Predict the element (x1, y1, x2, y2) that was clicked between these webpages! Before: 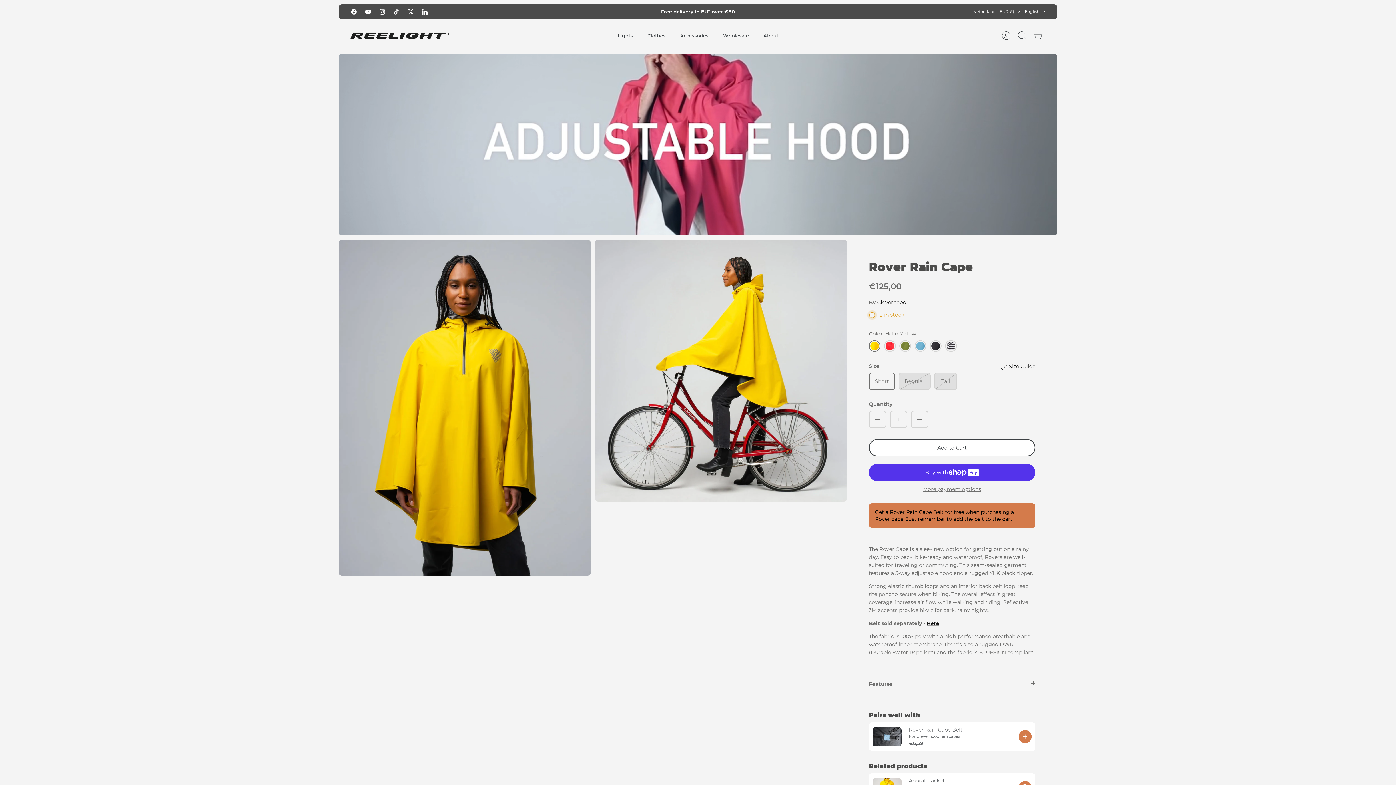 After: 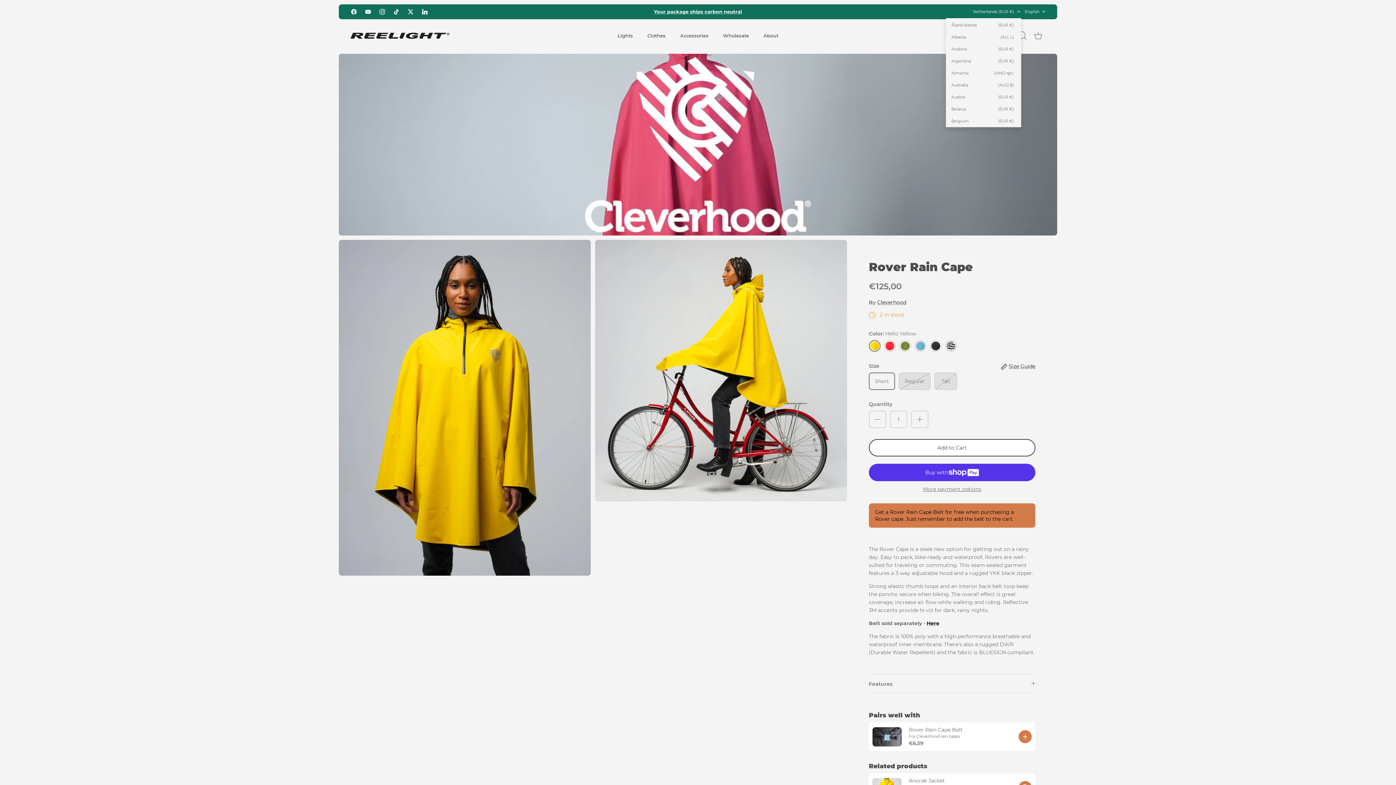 Action: bbox: (973, 6, 1021, 17) label: Netherlands (EUR €)